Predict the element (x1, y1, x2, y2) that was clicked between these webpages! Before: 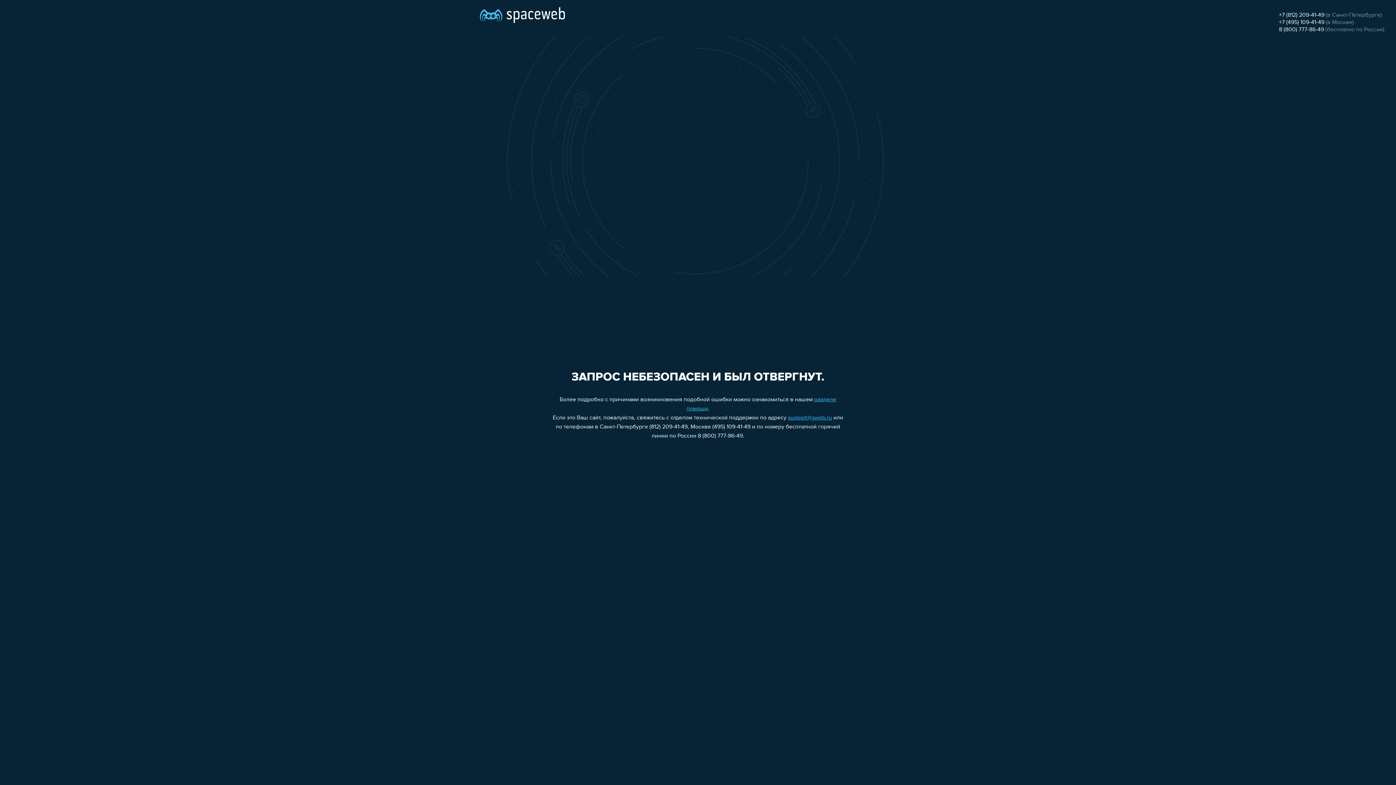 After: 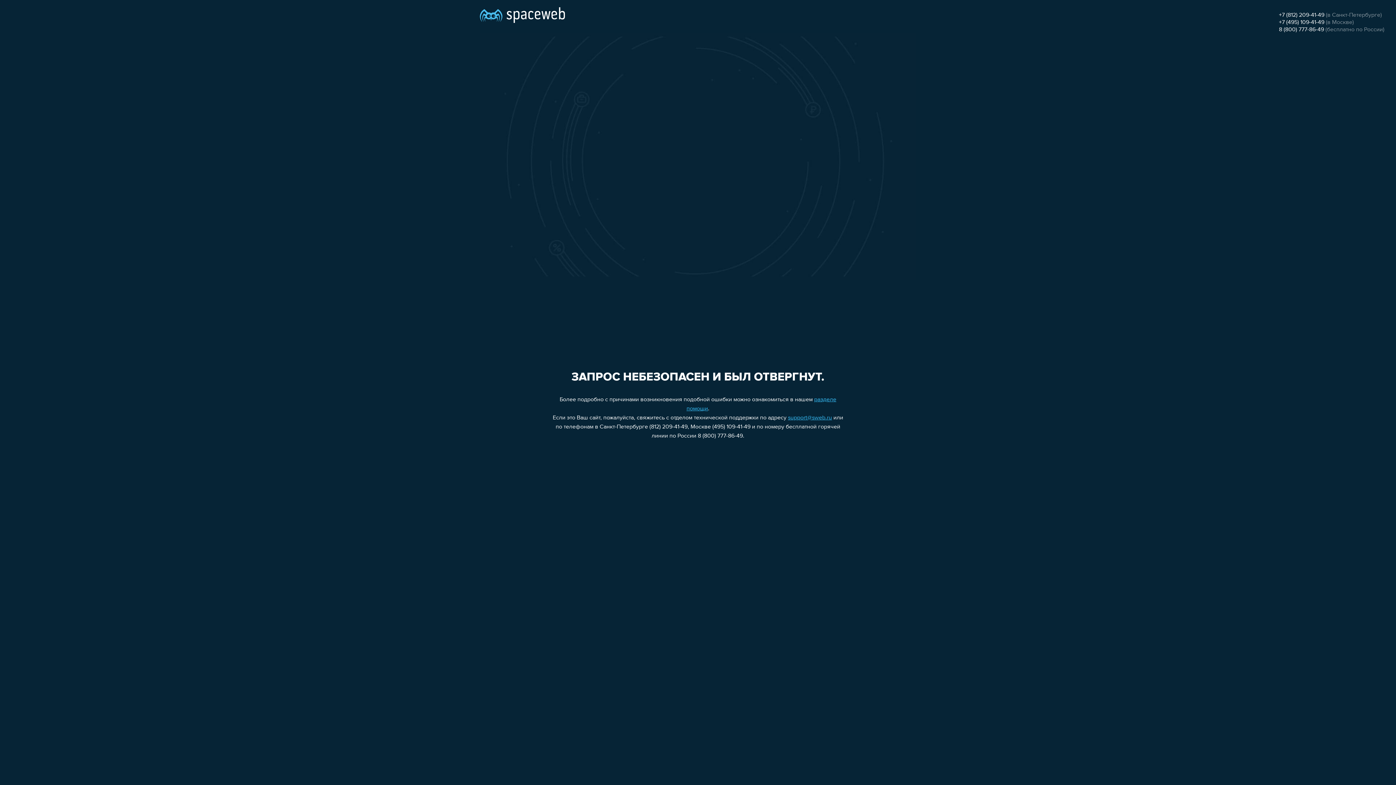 Action: label: +7 (812) 209-41-49 bbox: (1279, 12, 1324, 18)